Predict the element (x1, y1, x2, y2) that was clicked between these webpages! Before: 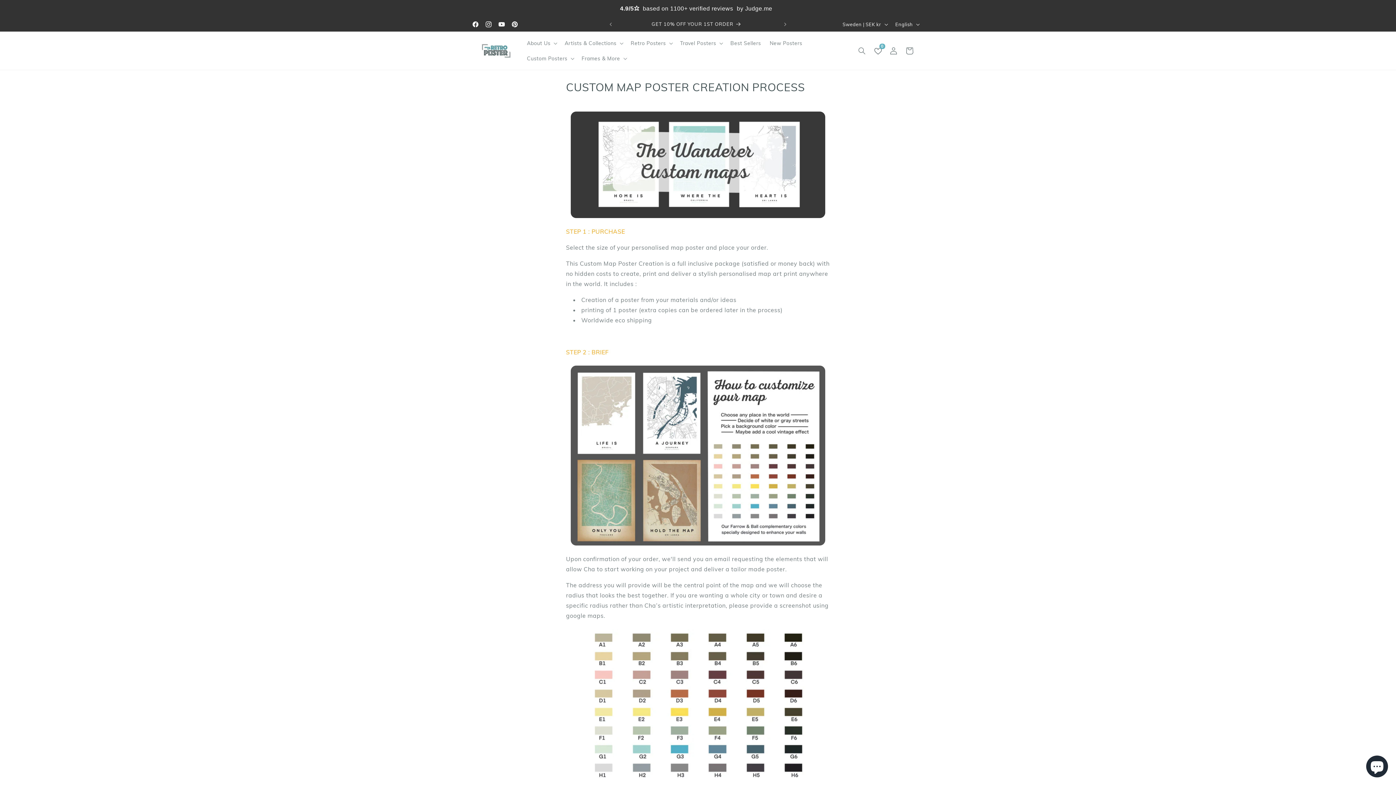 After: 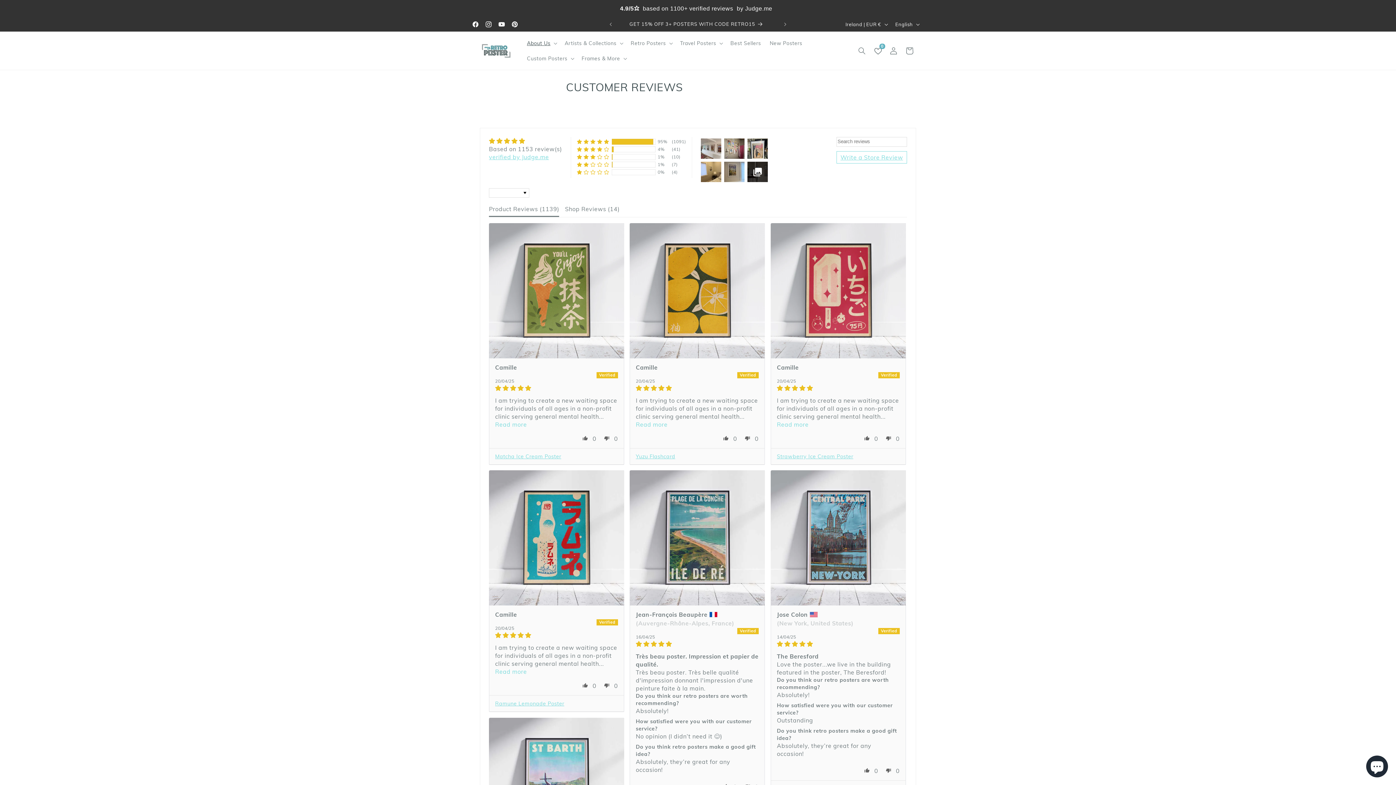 Action: bbox: (0, 0, 1396, 17) label: 4.9/5⭐️
based on 1100+ verified reviews
by Judge.me